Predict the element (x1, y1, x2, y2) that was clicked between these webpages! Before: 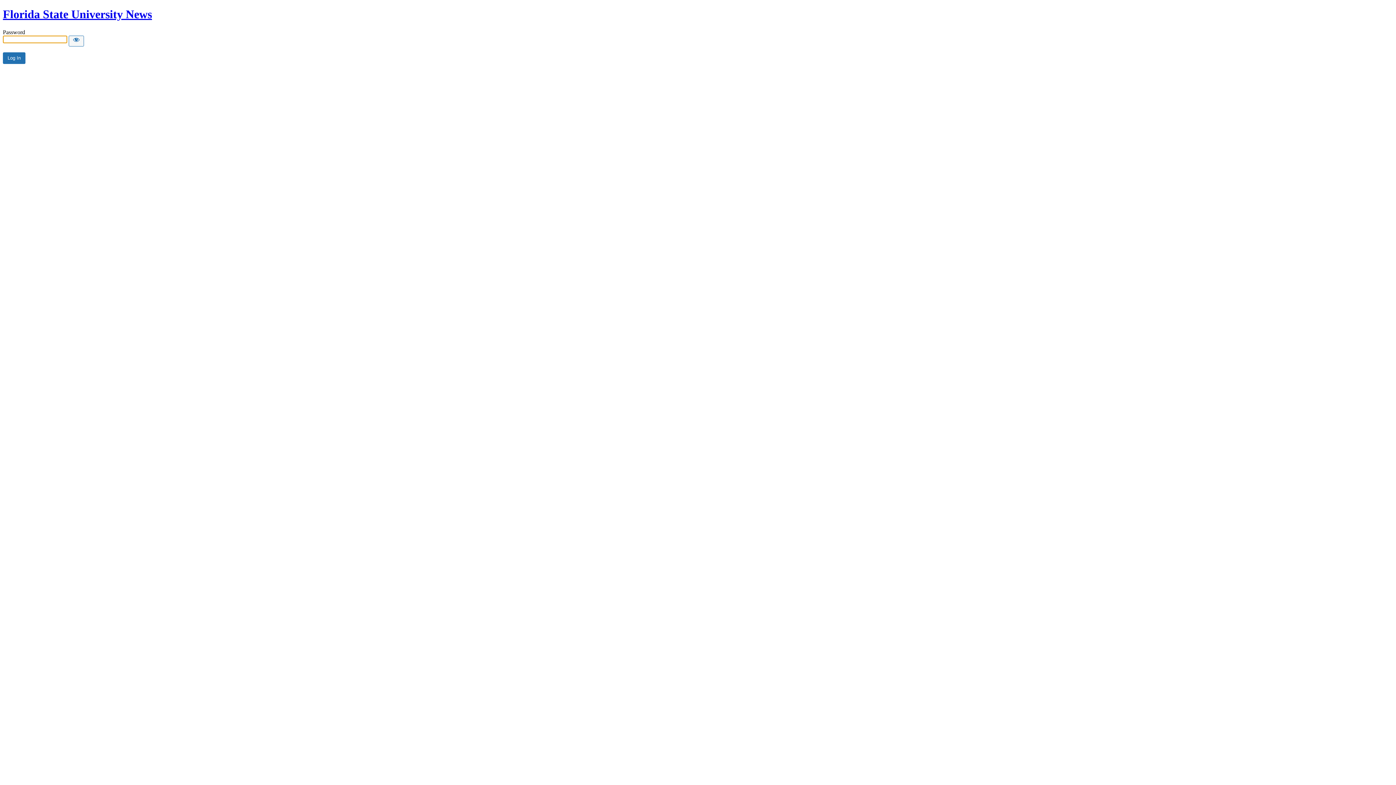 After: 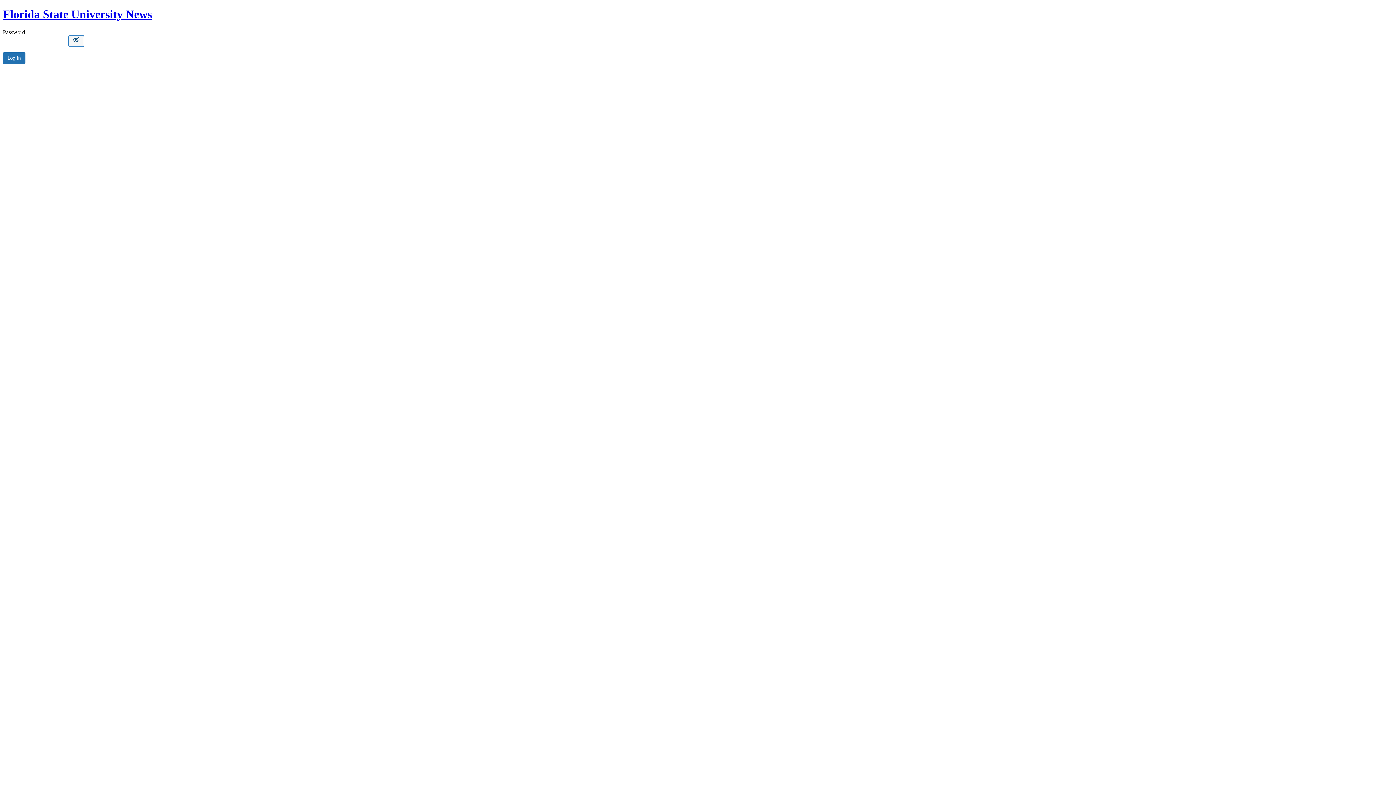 Action: label: Show password bbox: (68, 35, 84, 46)